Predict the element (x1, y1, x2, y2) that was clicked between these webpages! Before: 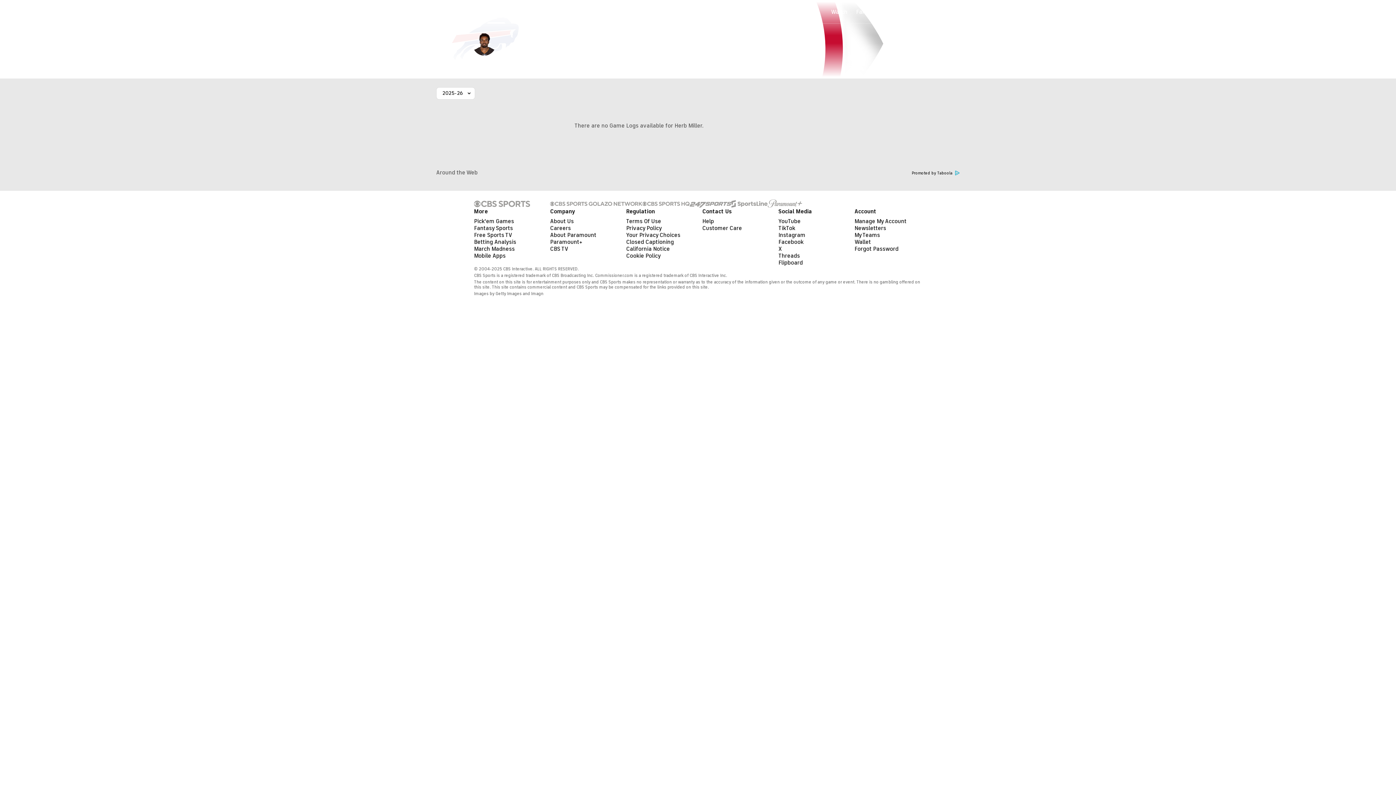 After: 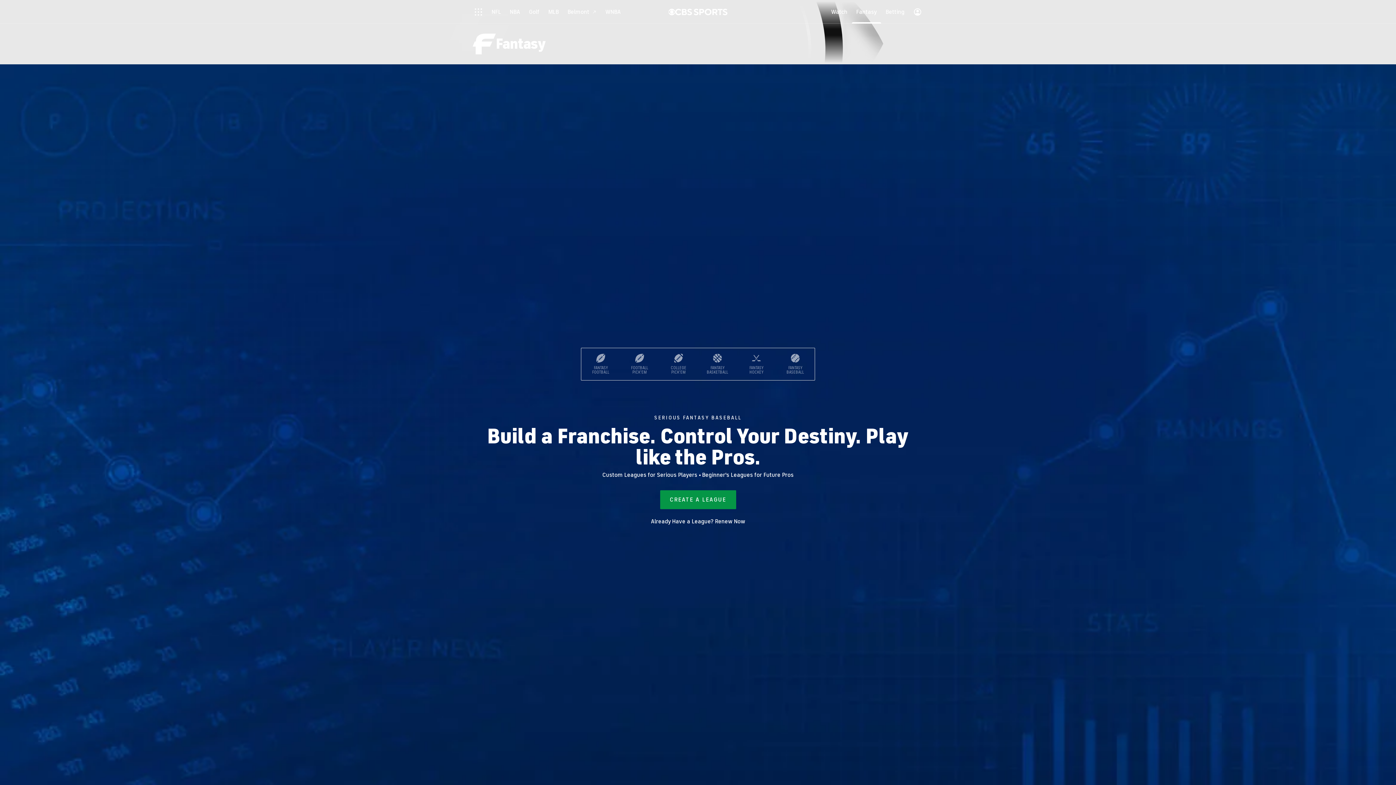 Action: bbox: (474, 224, 513, 232) label: Fantasy Sports